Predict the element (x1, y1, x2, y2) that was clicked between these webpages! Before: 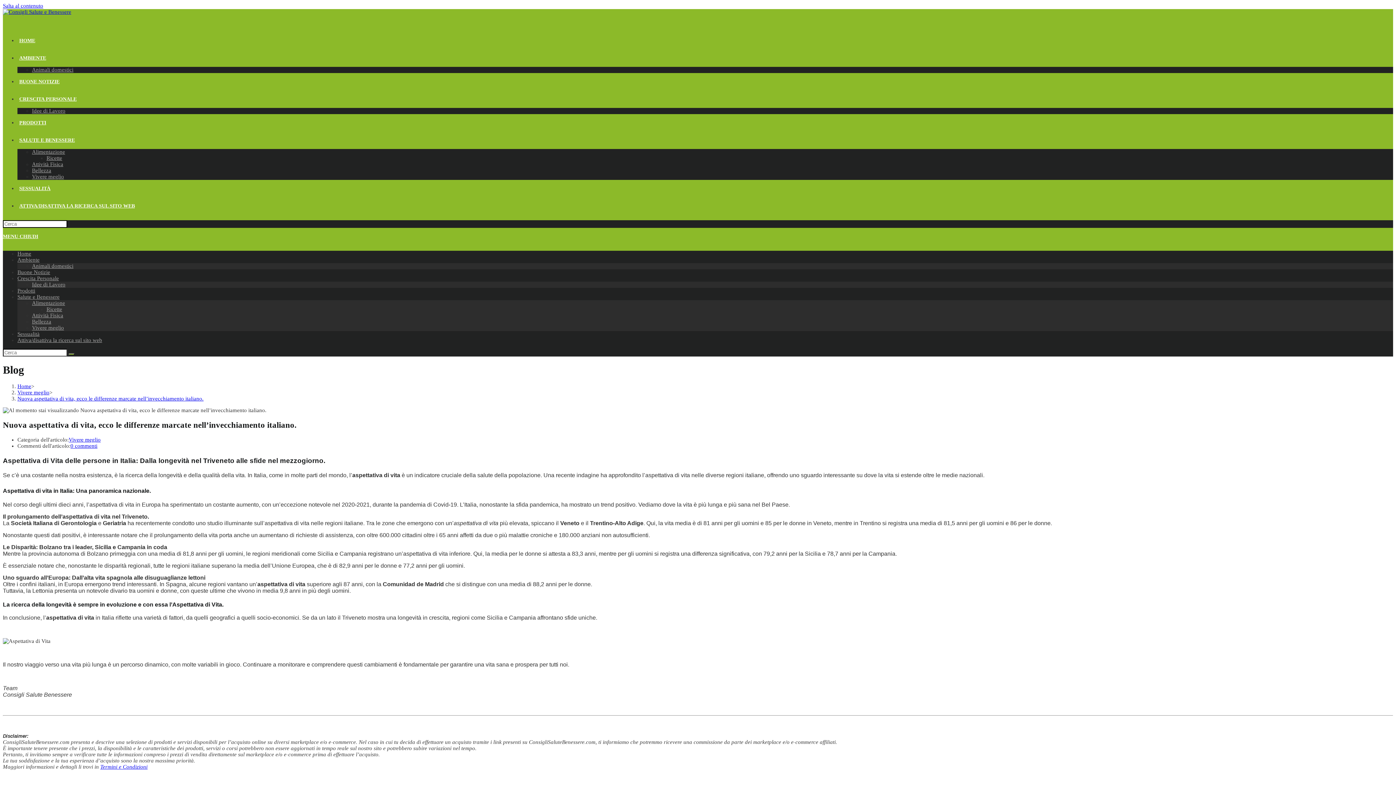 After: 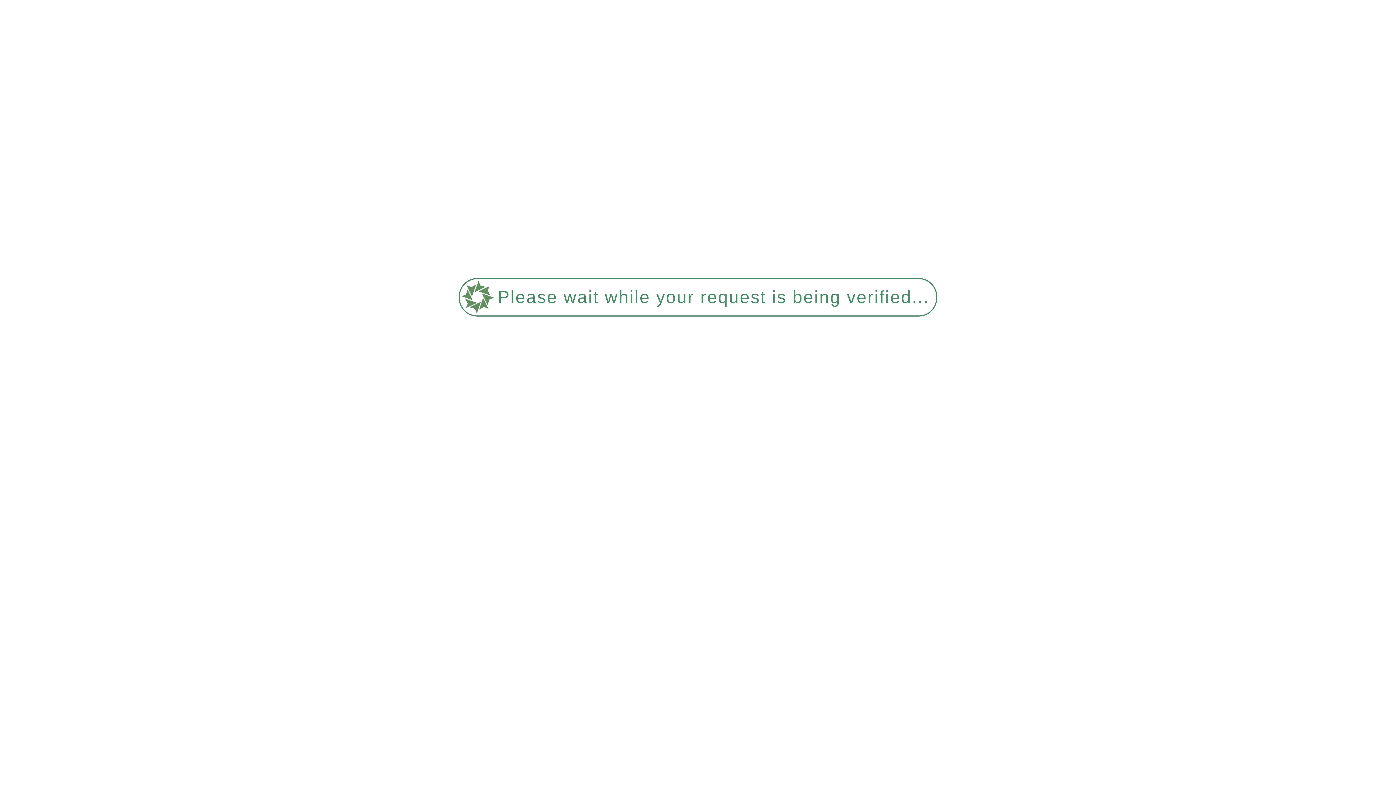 Action: label: Idee di Lavoro bbox: (32, 108, 65, 113)